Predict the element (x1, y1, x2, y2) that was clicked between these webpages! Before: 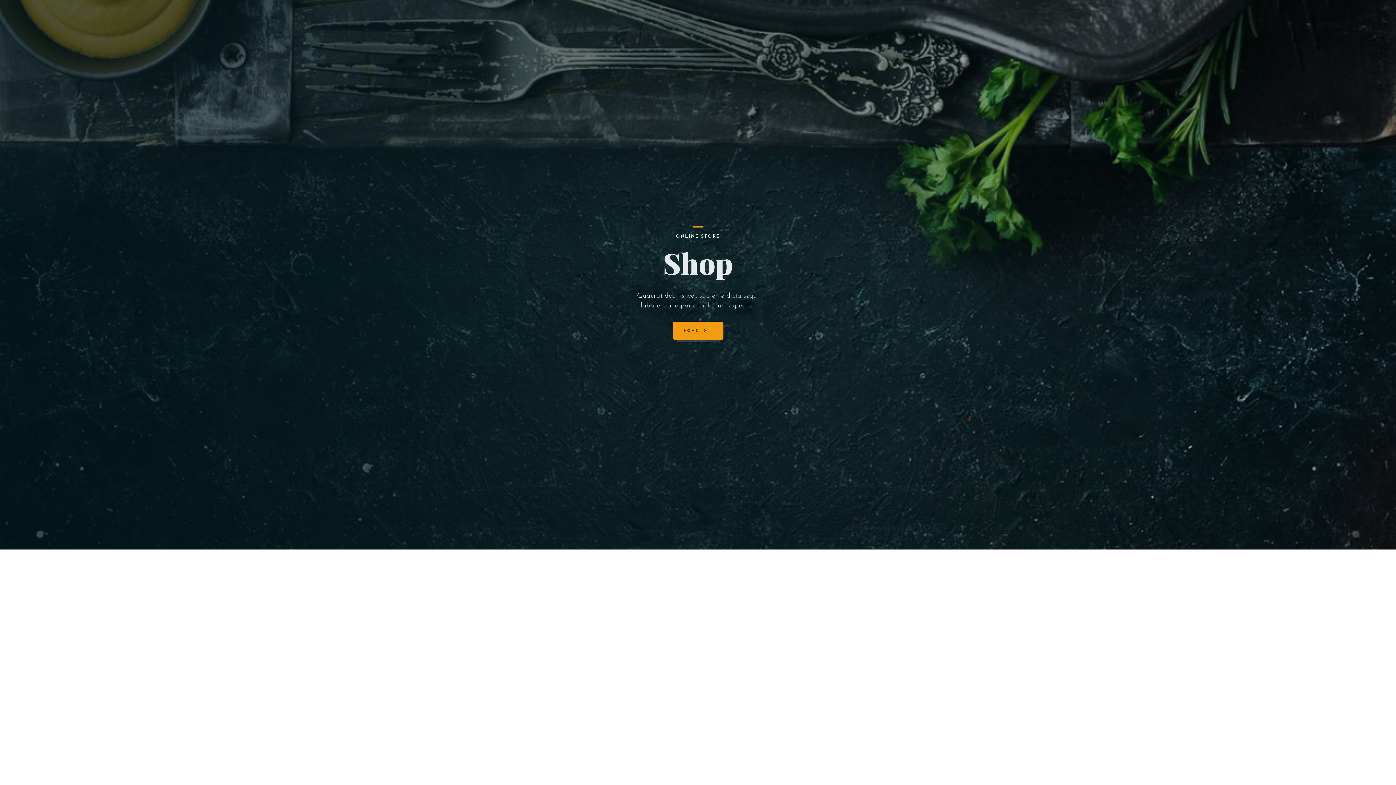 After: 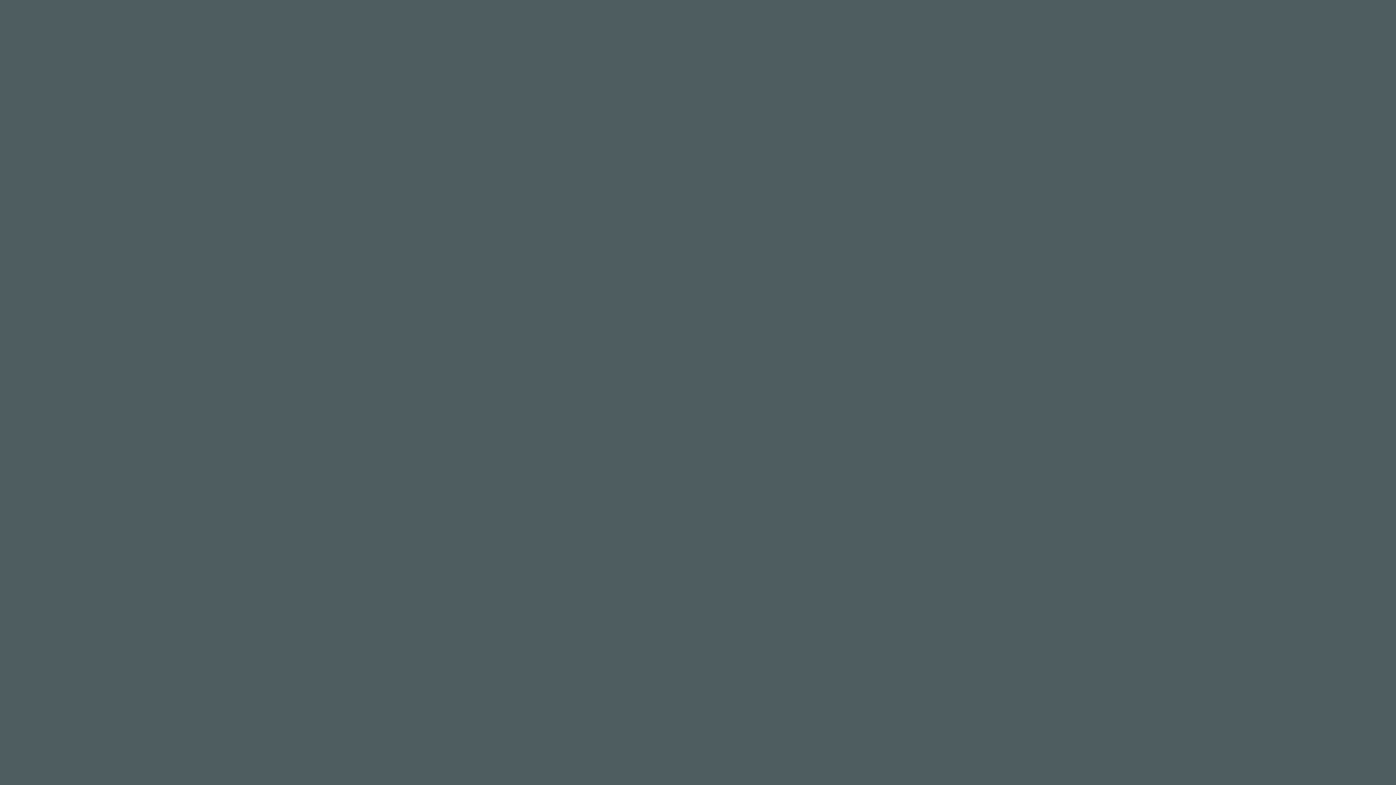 Action: label: HOME bbox: (683, 328, 698, 333)